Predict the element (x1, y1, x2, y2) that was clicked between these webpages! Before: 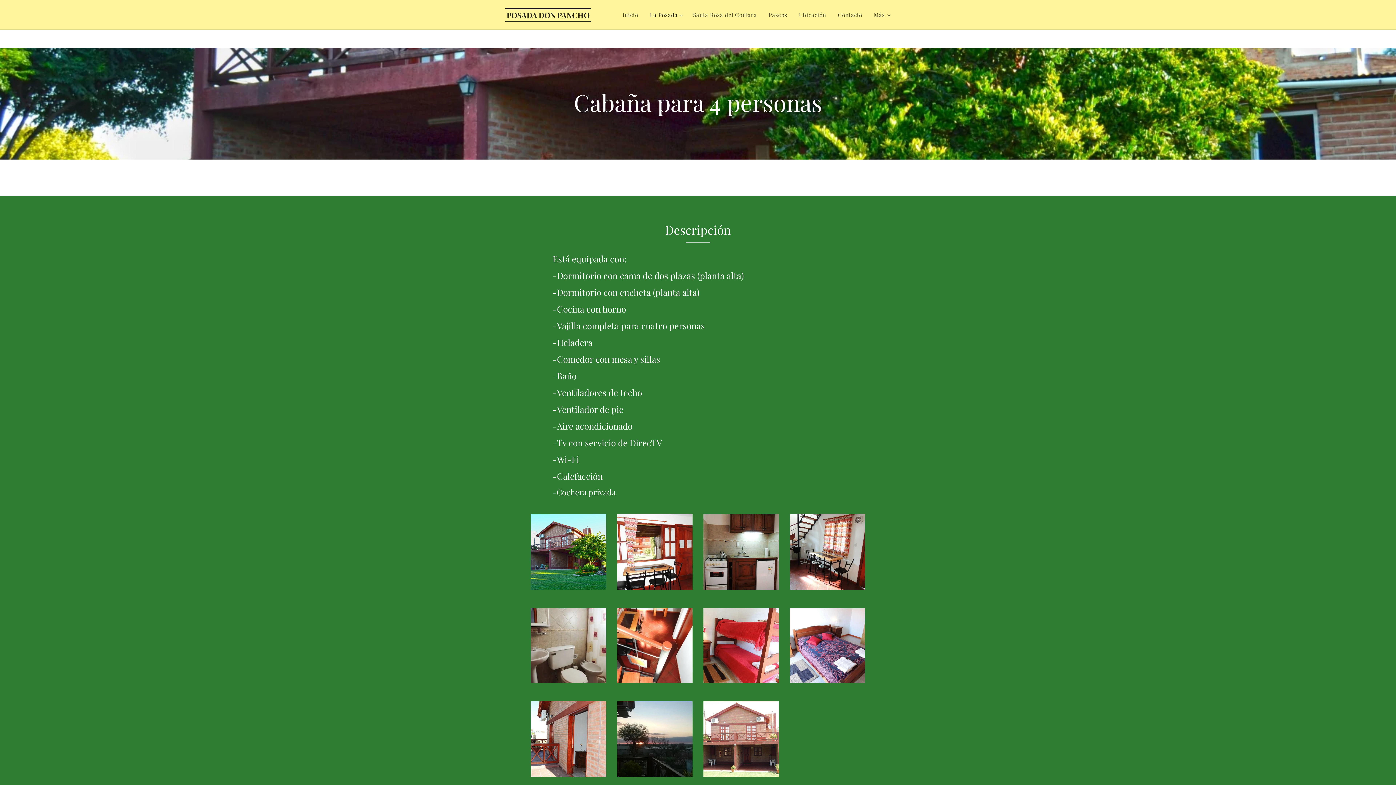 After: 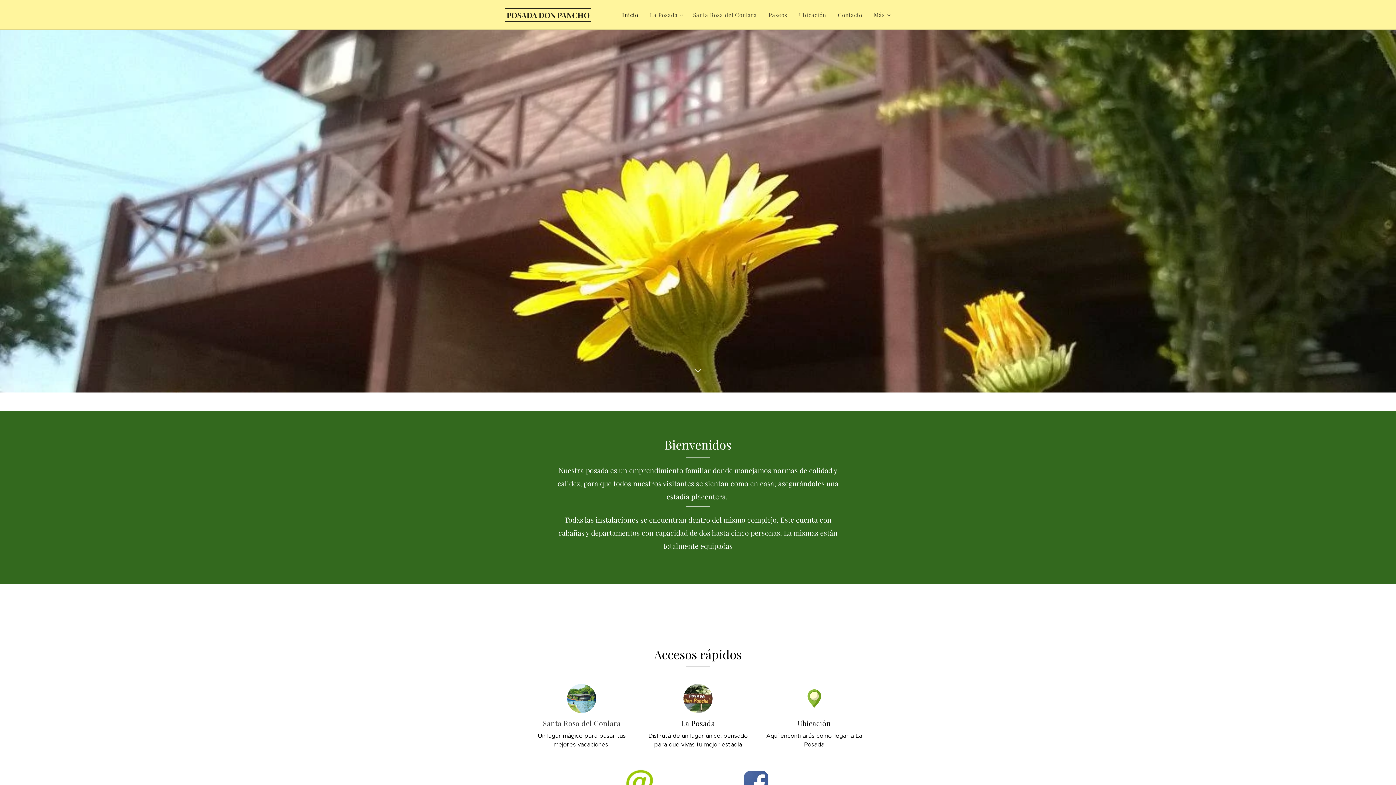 Action: label: POSADA DON PANCHO bbox: (505, 8, 591, 20)